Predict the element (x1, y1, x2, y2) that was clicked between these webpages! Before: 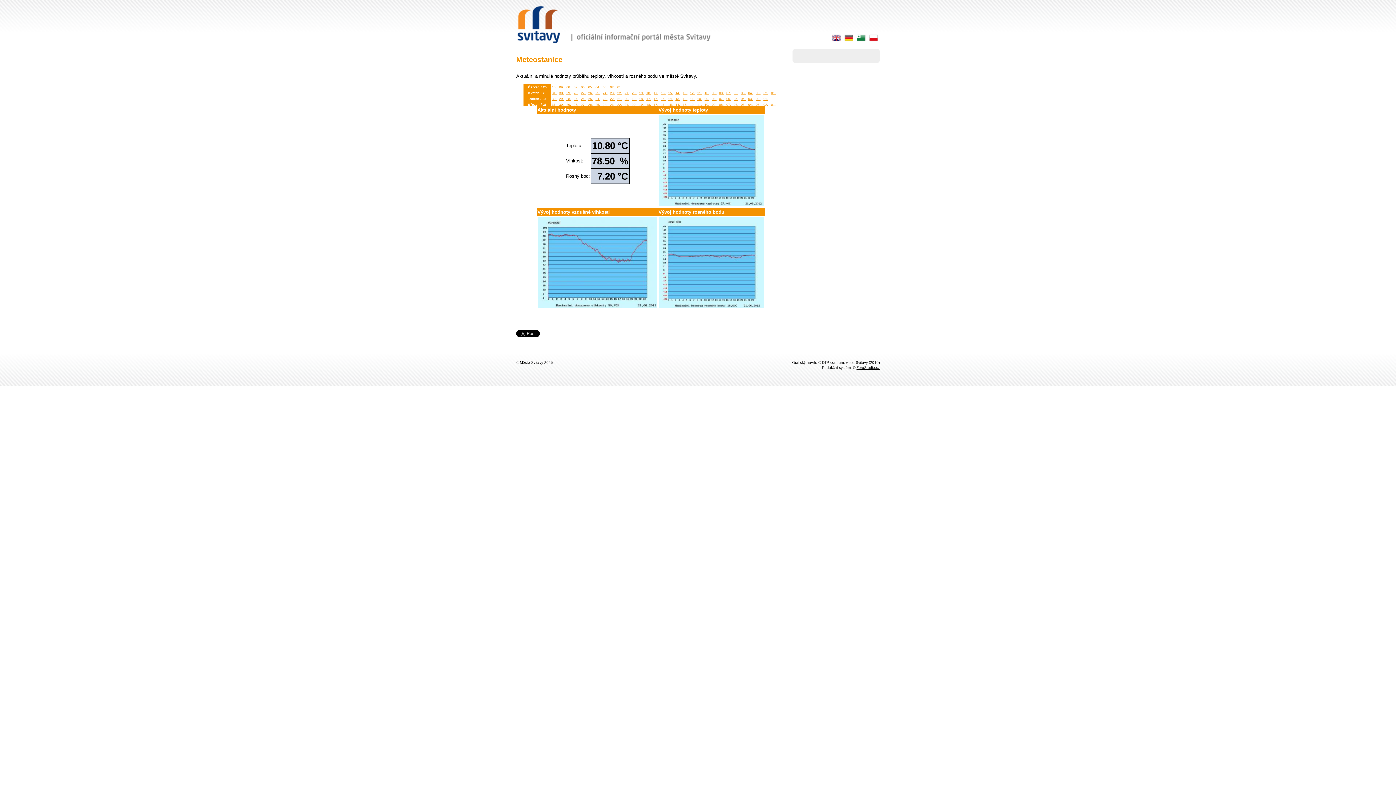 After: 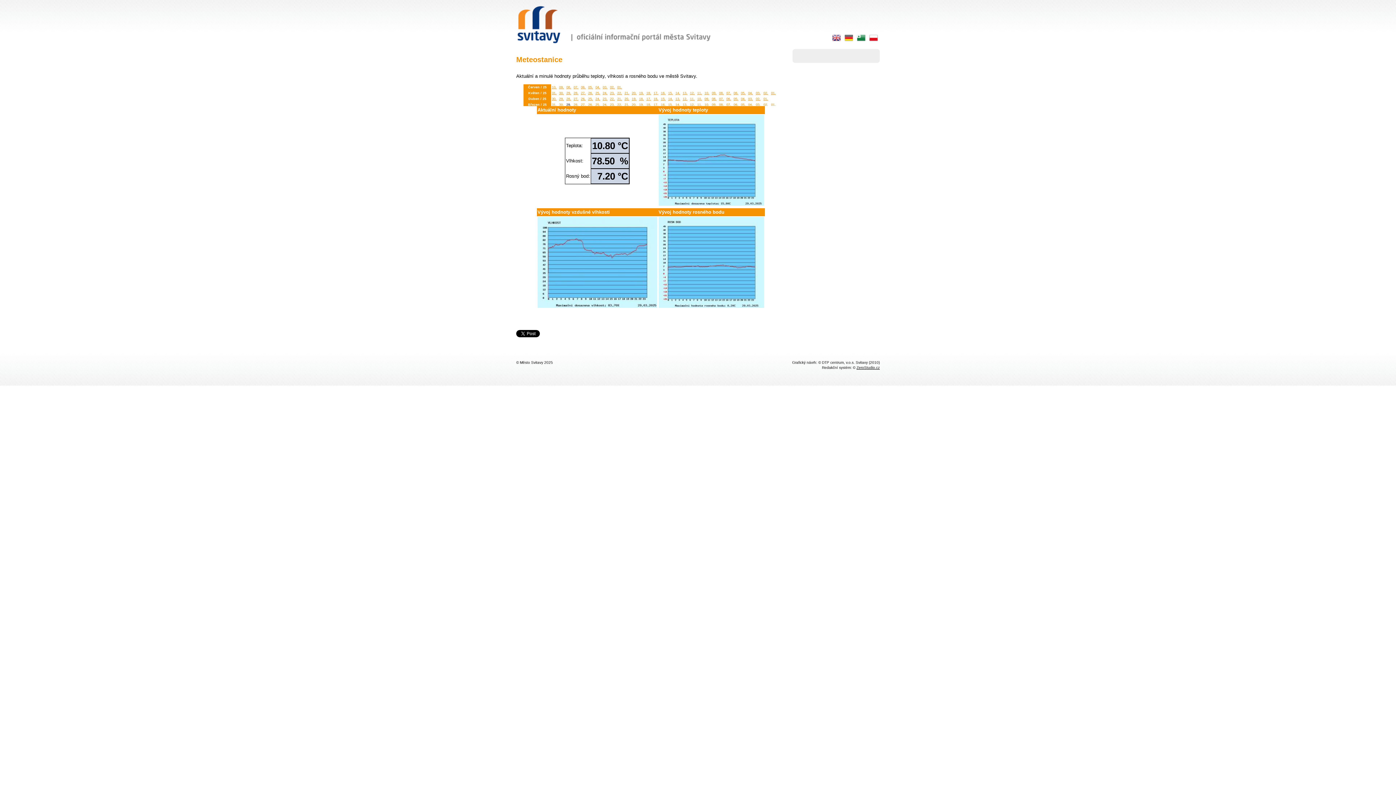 Action: label: 29. bbox: (566, 102, 571, 106)